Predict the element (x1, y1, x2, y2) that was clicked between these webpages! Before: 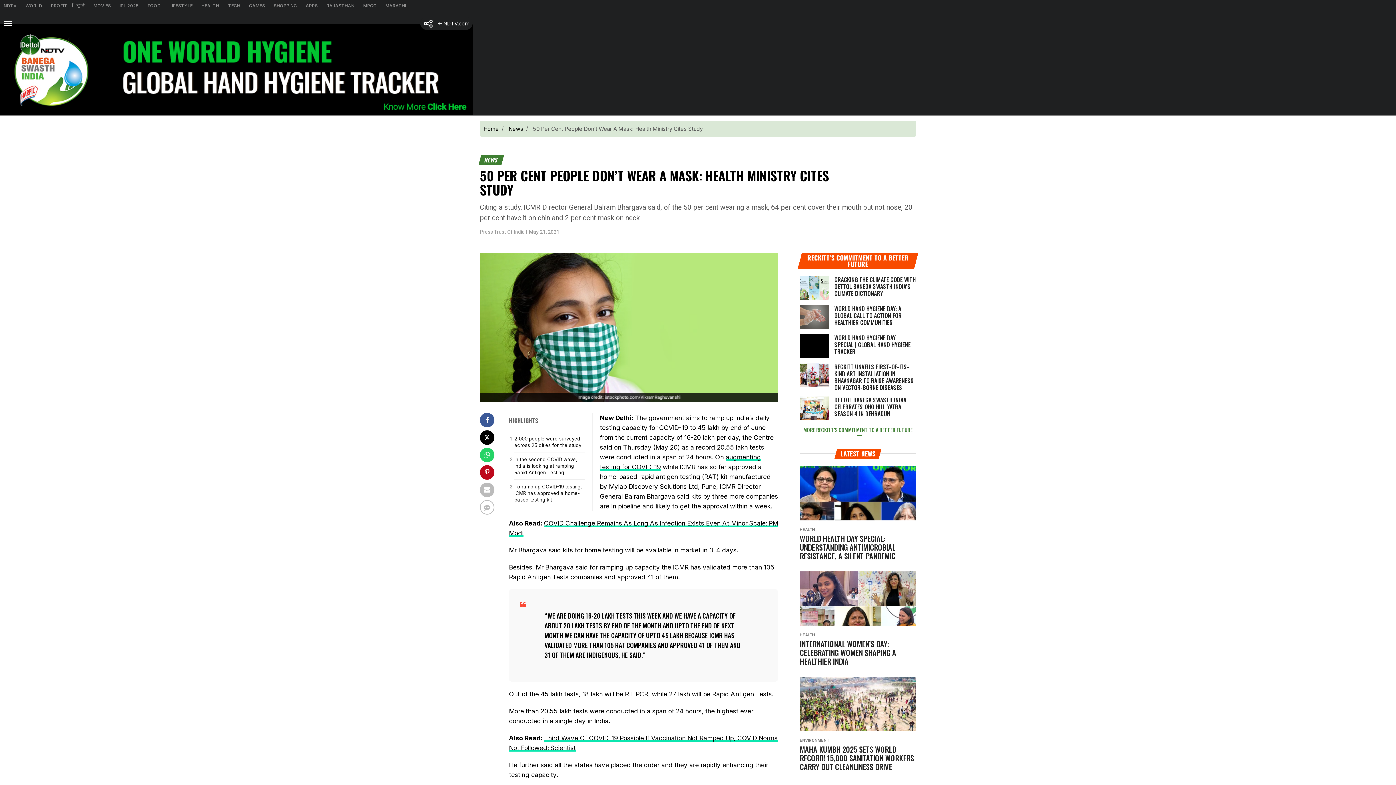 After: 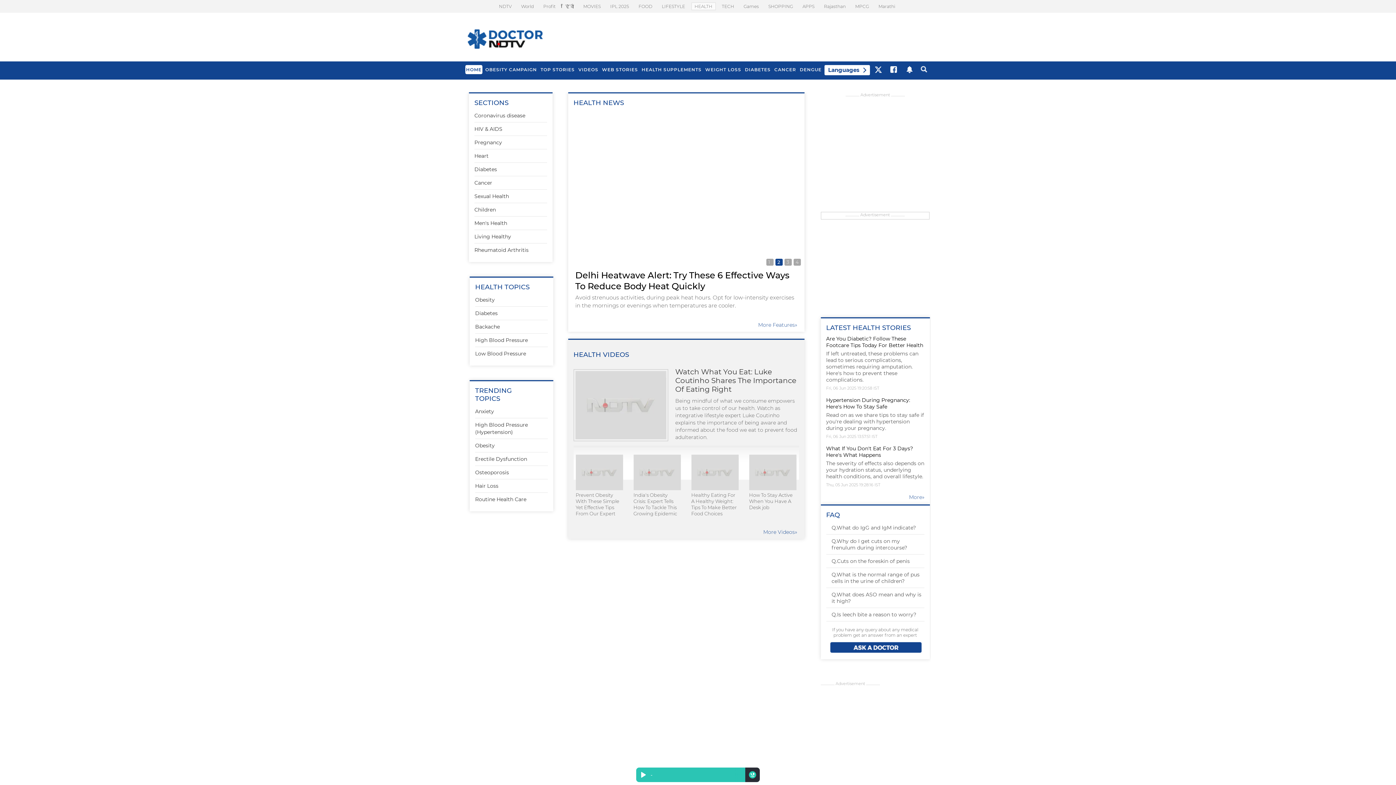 Action: label: HEALTH bbox: (197, 0, 224, 11)